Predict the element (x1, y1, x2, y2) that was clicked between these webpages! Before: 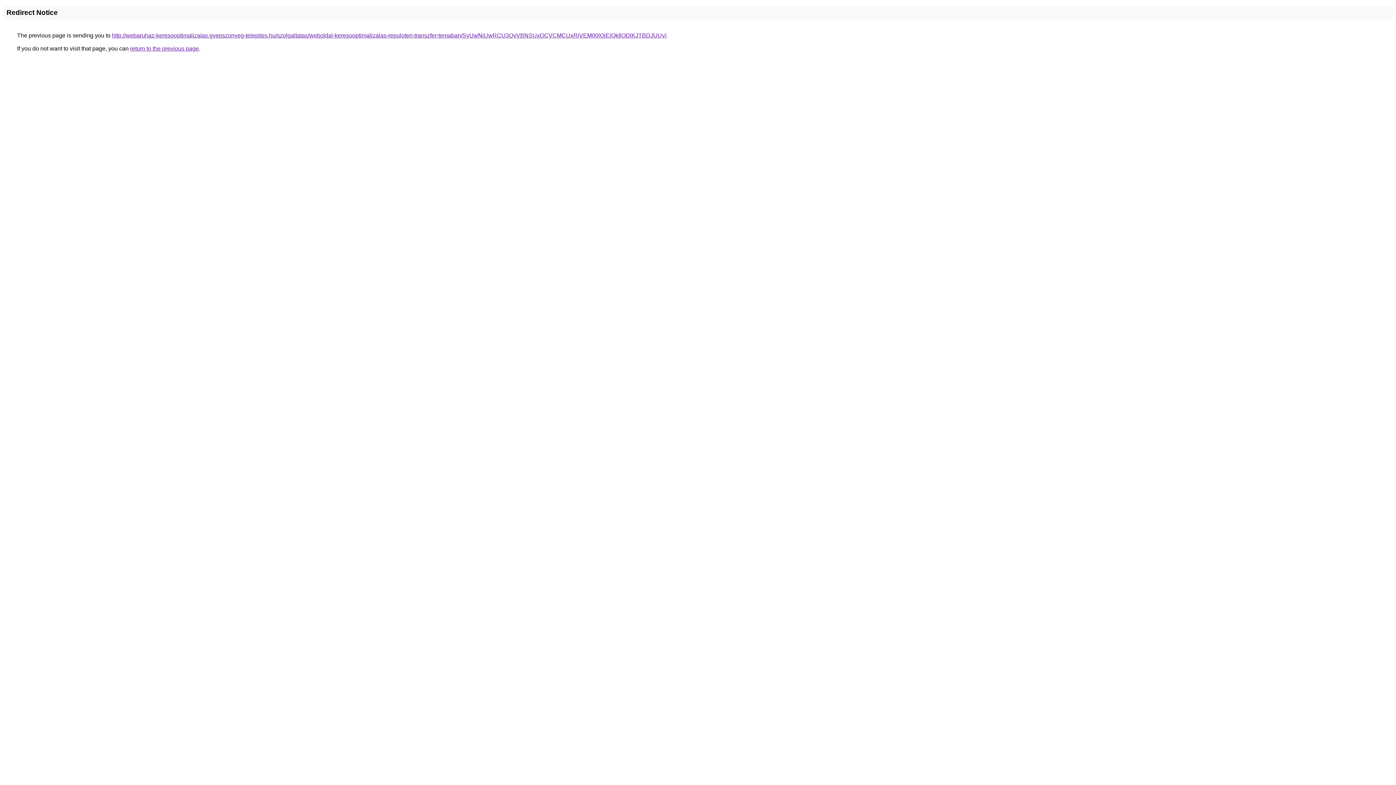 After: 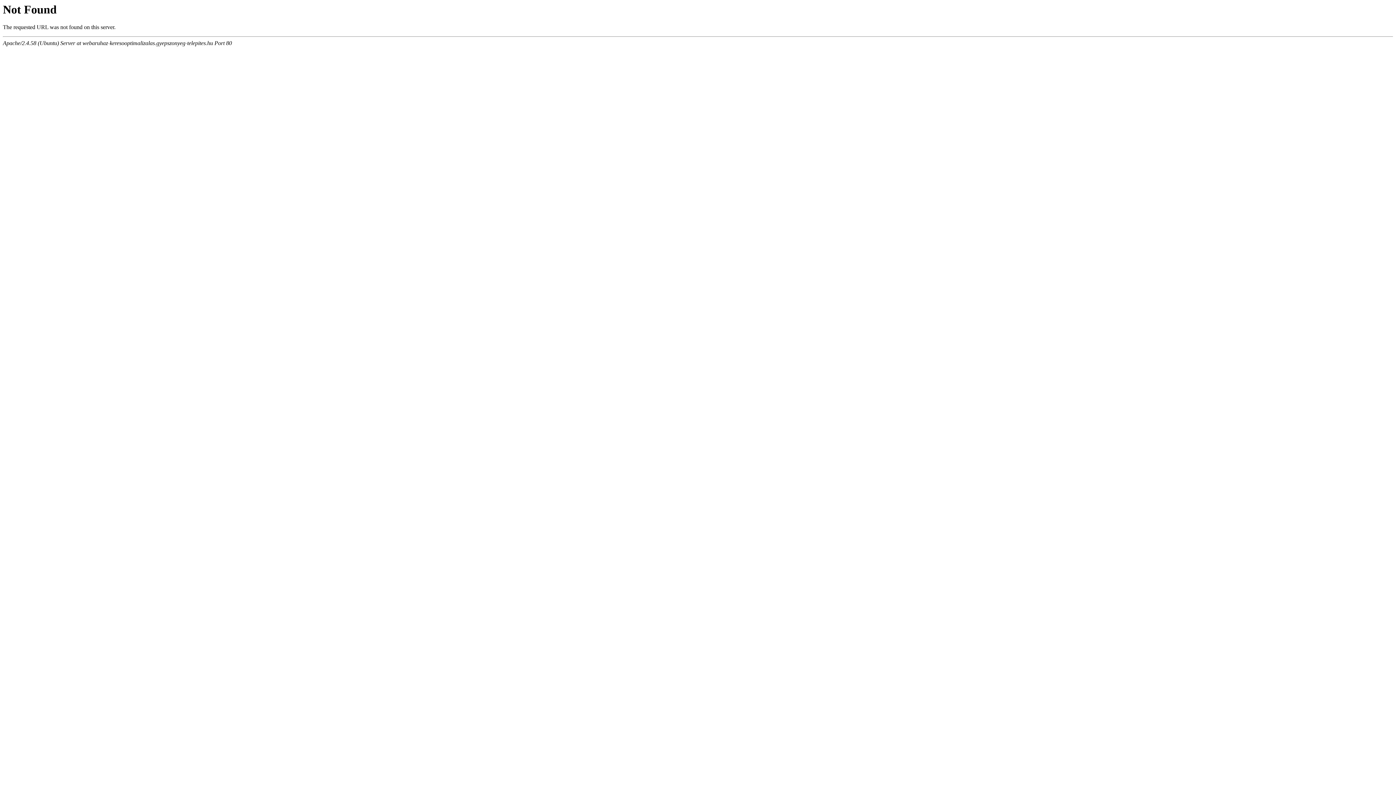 Action: label: http://webaruhaz-keresooptimalizalas.gyepszonyeg-telepites.hu/szolgaltatas/weboldal-keresooptimalizalas-repuloteri-transzfer-temaban/SyUwNiUwRCU3QyVBNSUxOCVCMCUxRiVEM00lQjElQkIlODlKJTBDJUUy/ bbox: (112, 32, 666, 38)